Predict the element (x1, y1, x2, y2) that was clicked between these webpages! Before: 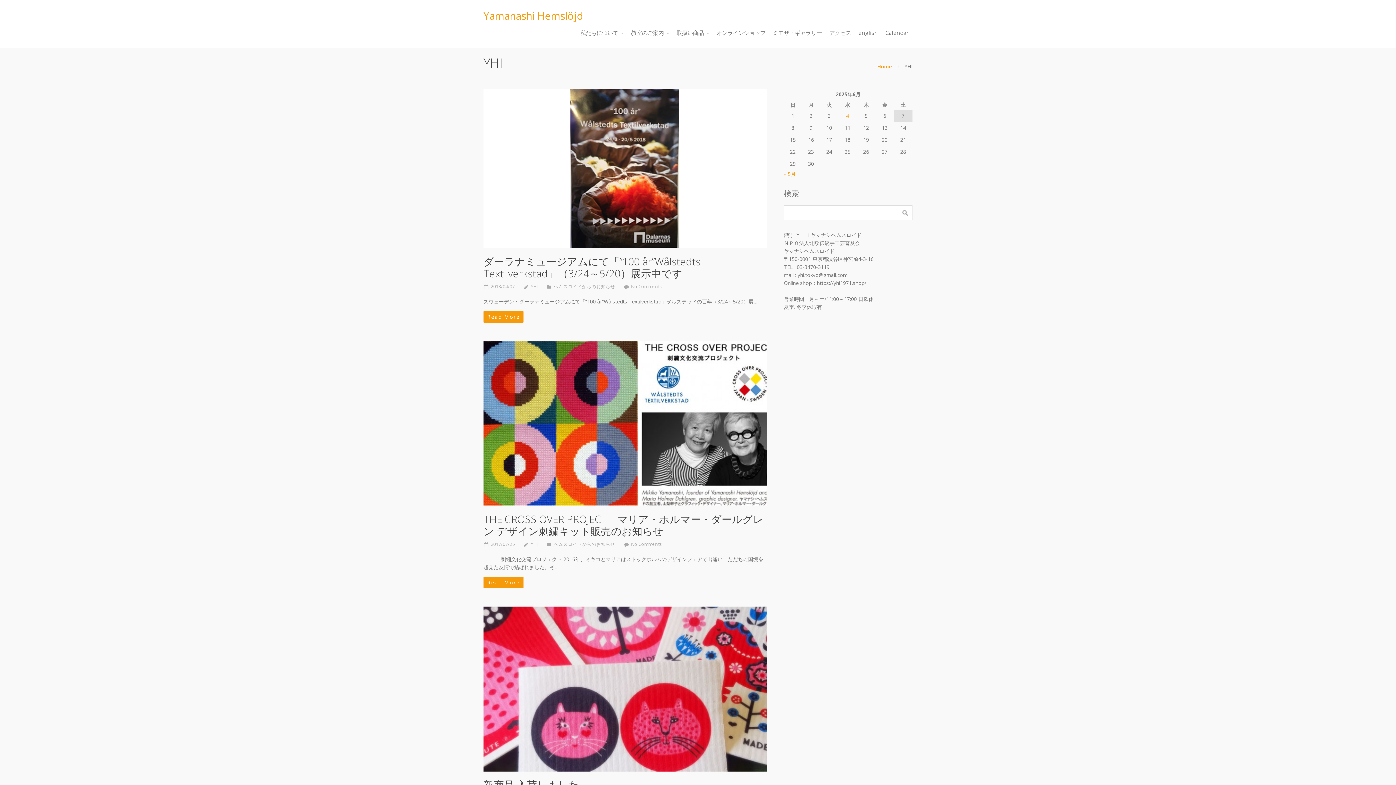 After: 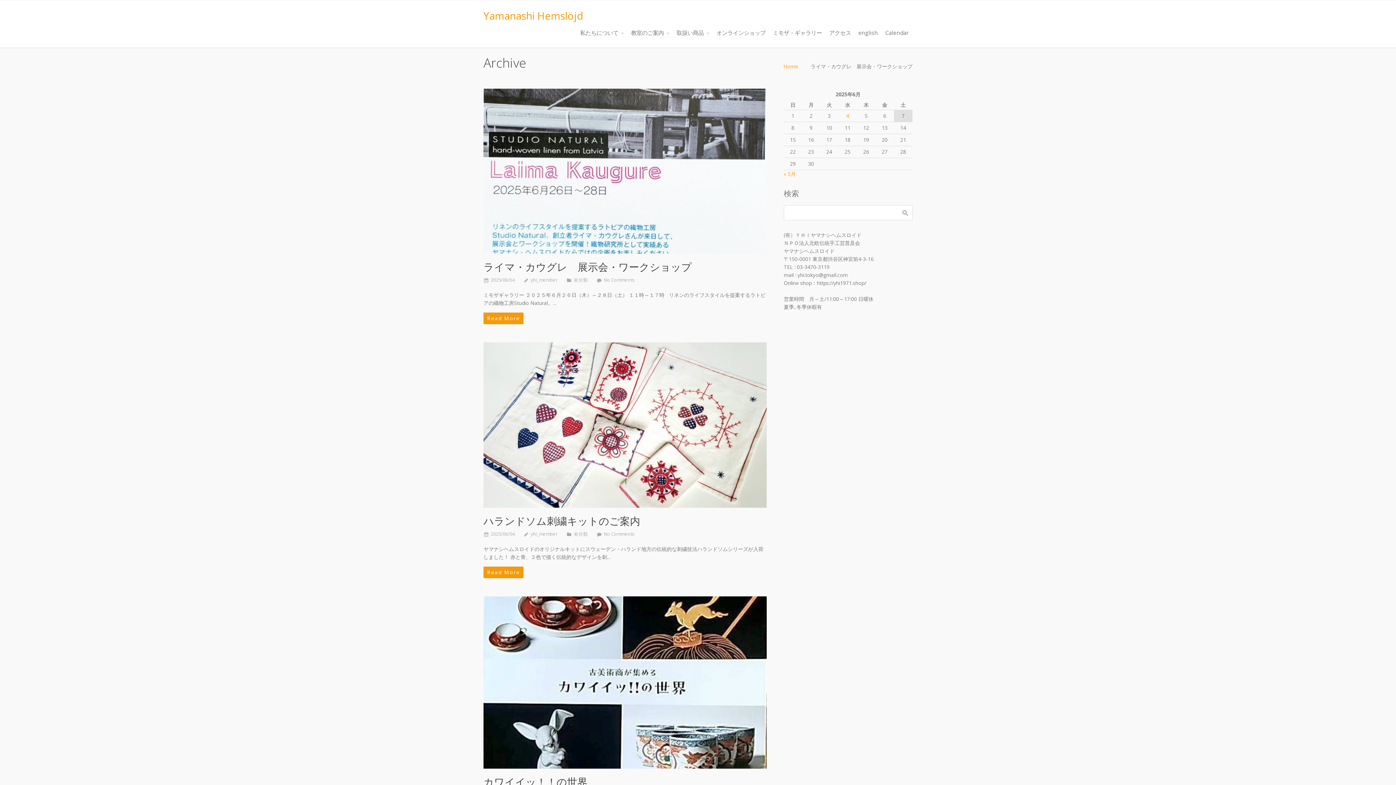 Action: label: 2025年6月4日 に投稿を公開 bbox: (846, 112, 849, 119)